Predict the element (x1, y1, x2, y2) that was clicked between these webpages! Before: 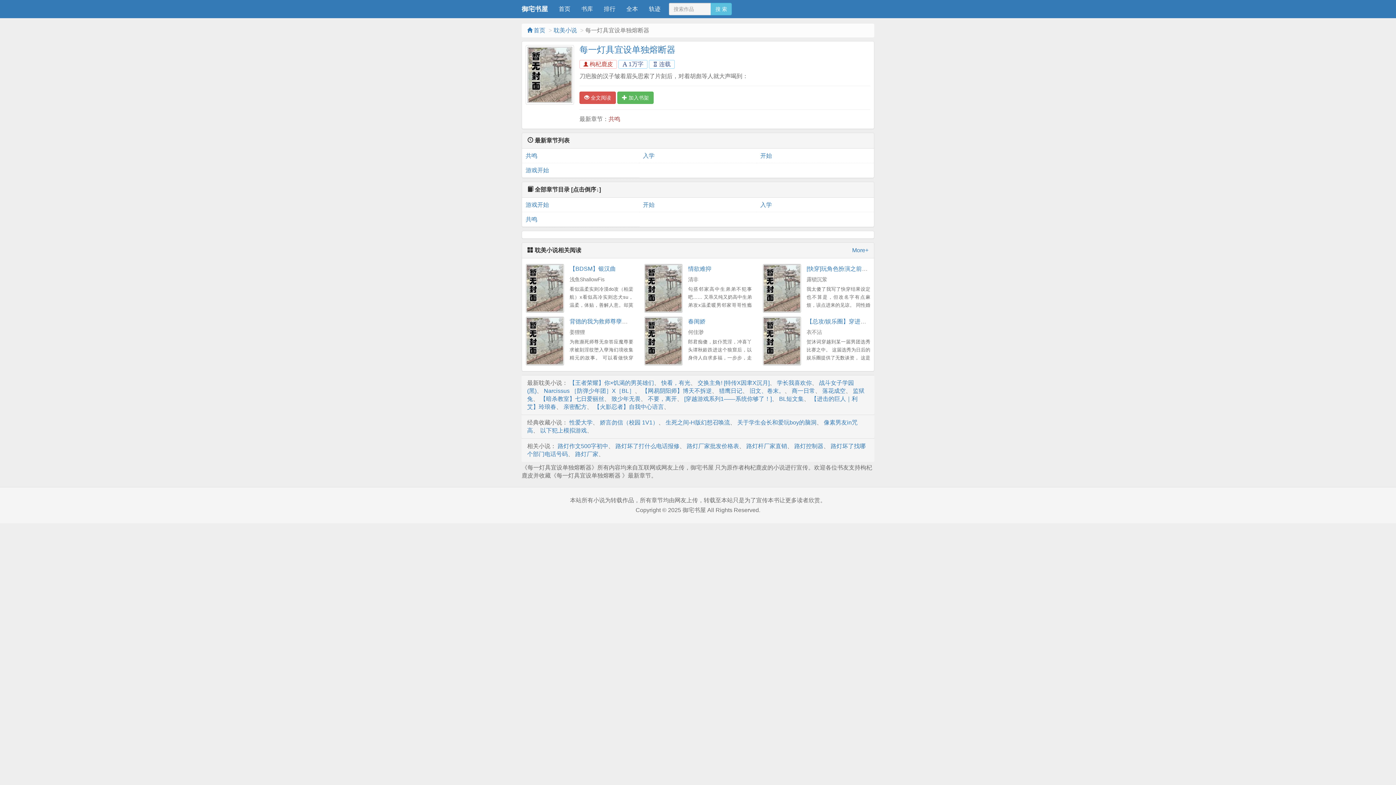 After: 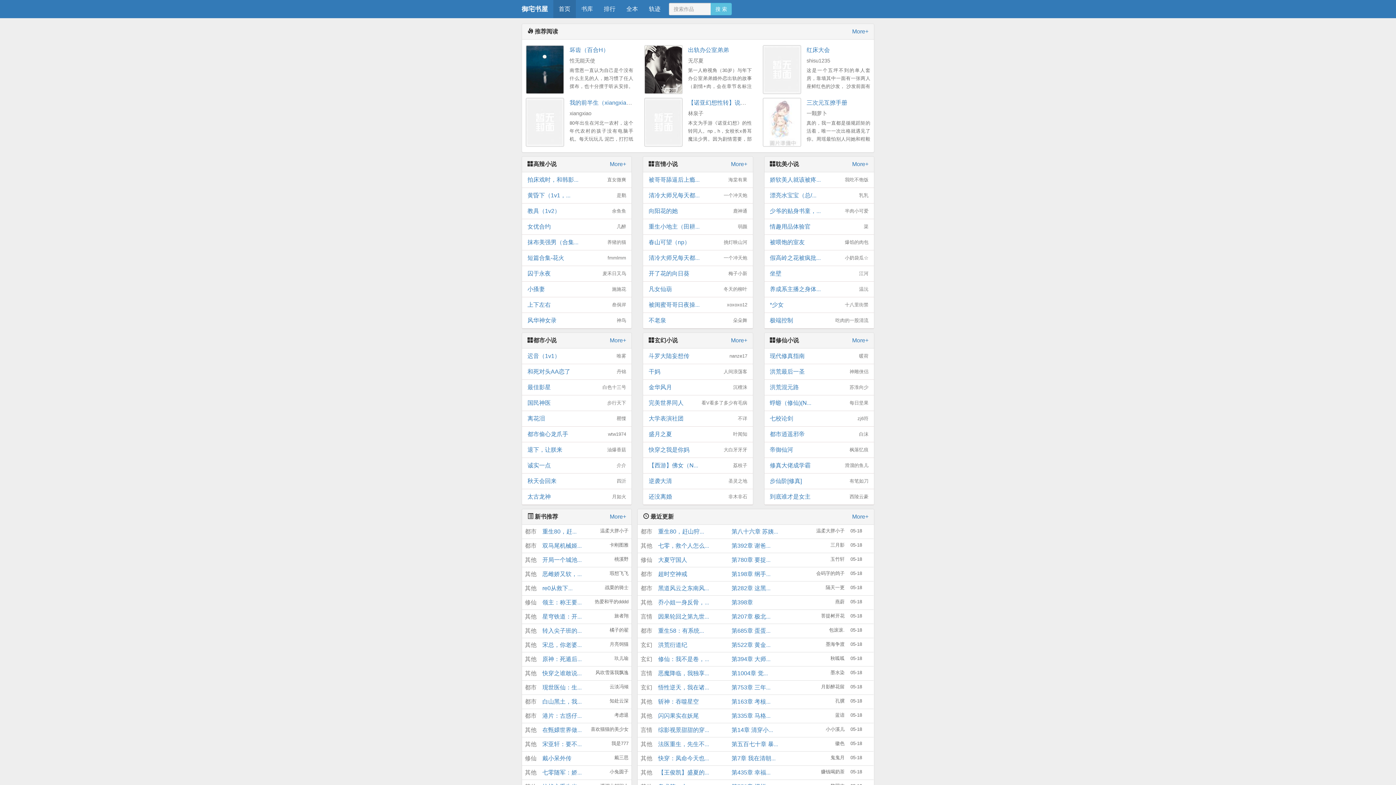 Action: bbox: (527, 27, 545, 33) label:  首页